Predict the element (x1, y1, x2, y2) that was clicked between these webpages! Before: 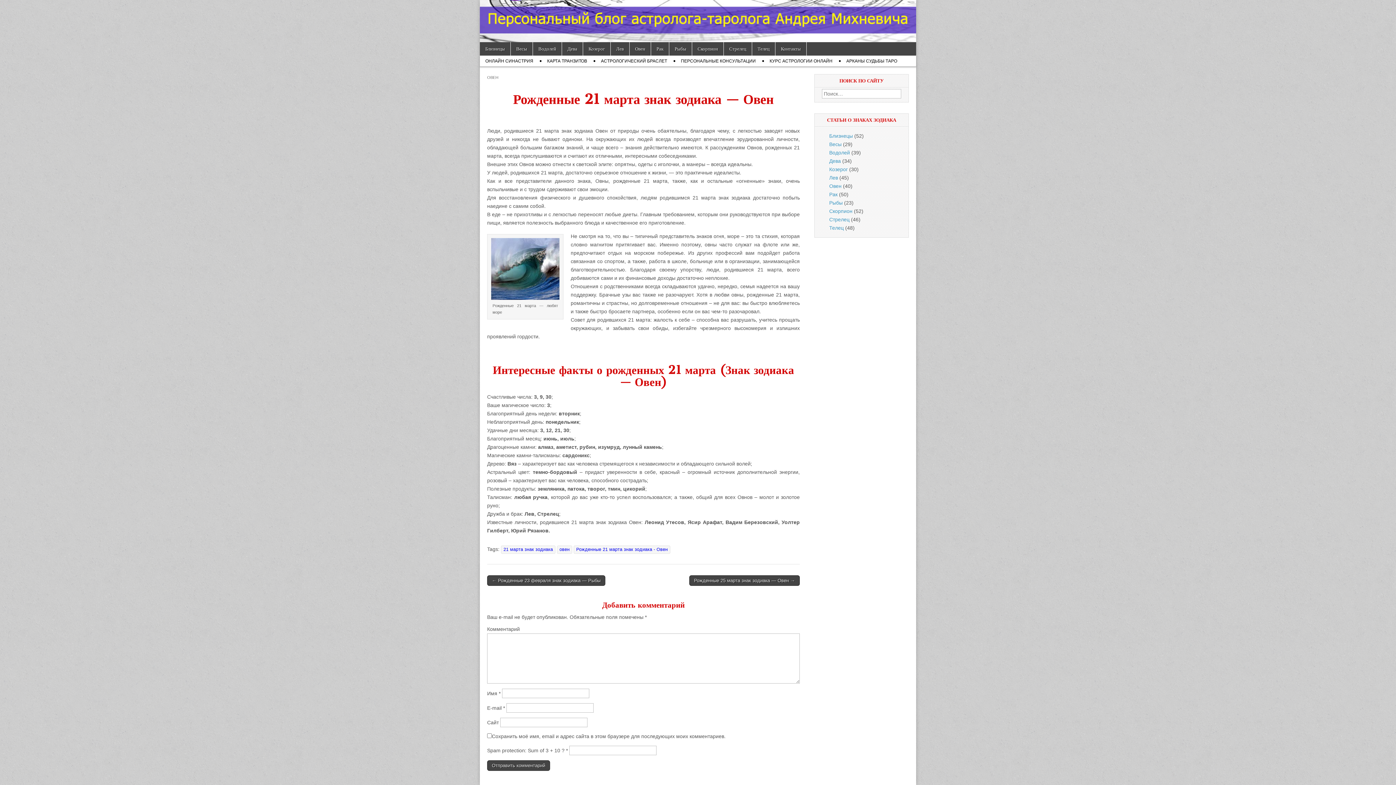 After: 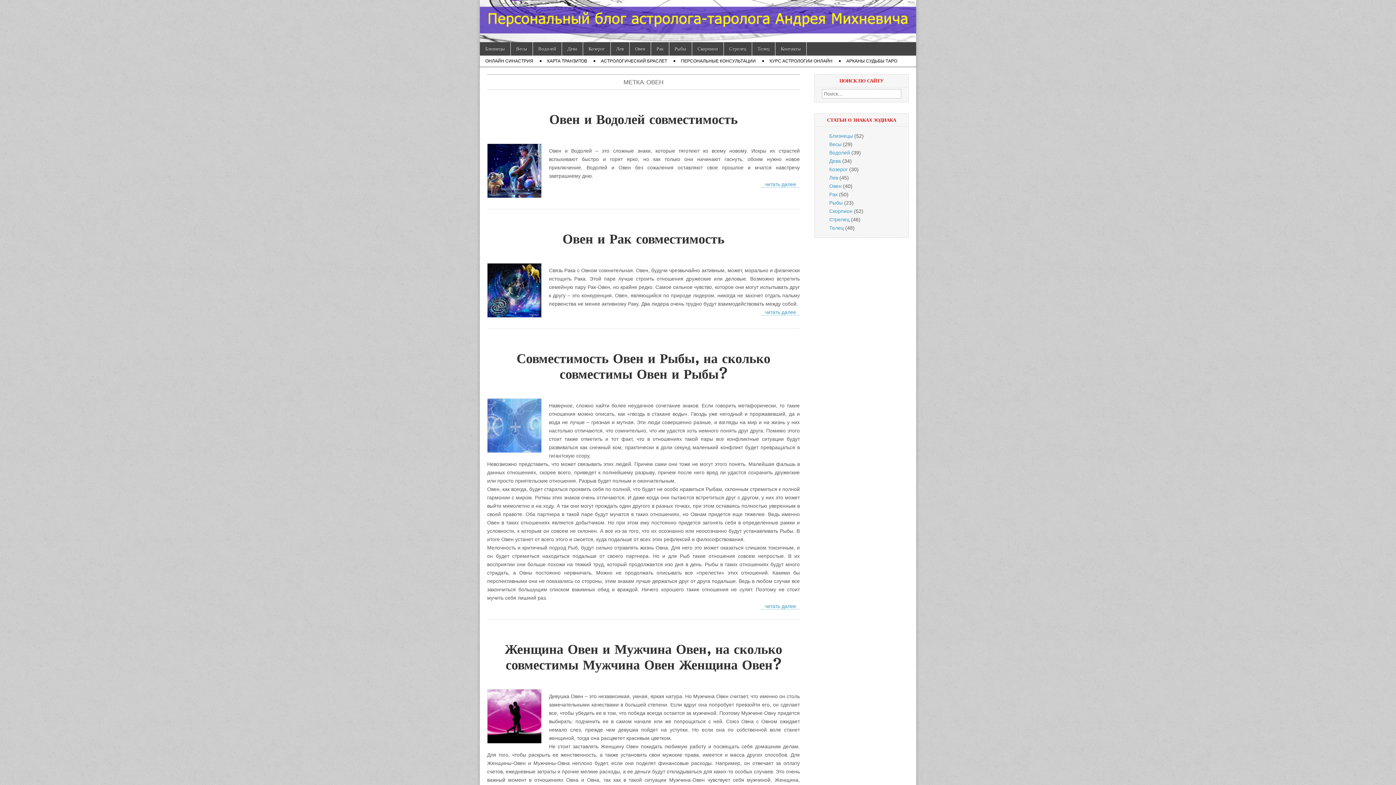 Action: bbox: (557, 545, 572, 554) label: овен